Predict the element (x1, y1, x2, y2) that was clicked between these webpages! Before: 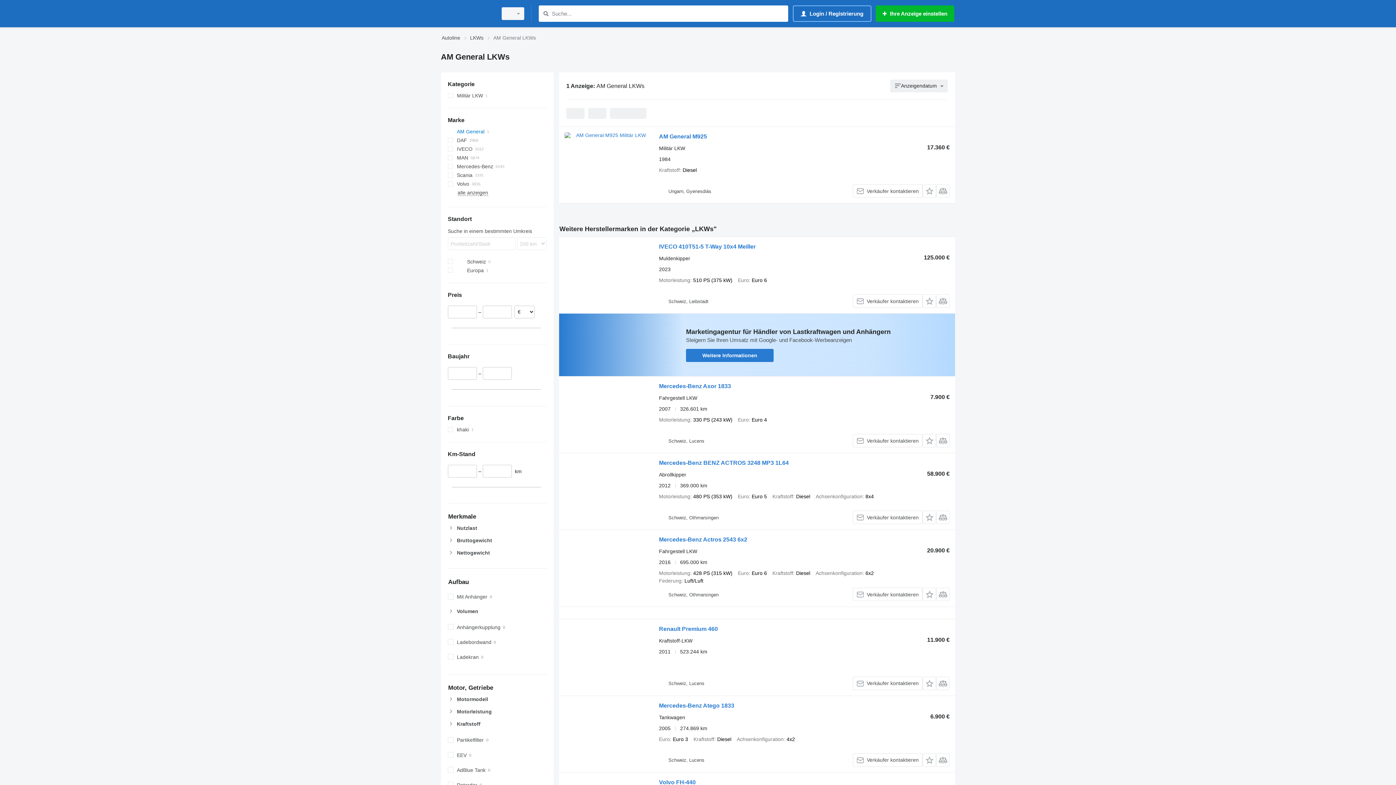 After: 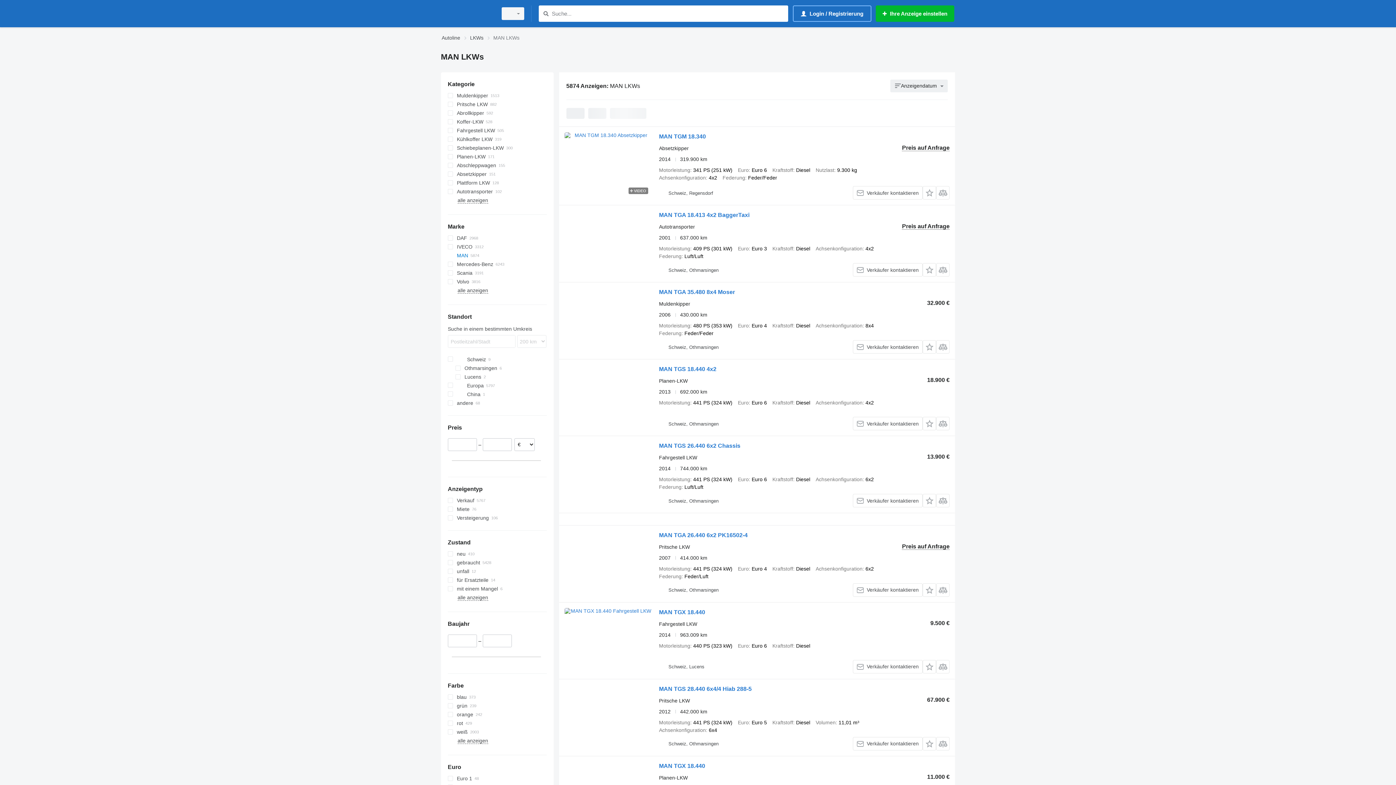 Action: bbox: (447, 153, 546, 162) label: MAN